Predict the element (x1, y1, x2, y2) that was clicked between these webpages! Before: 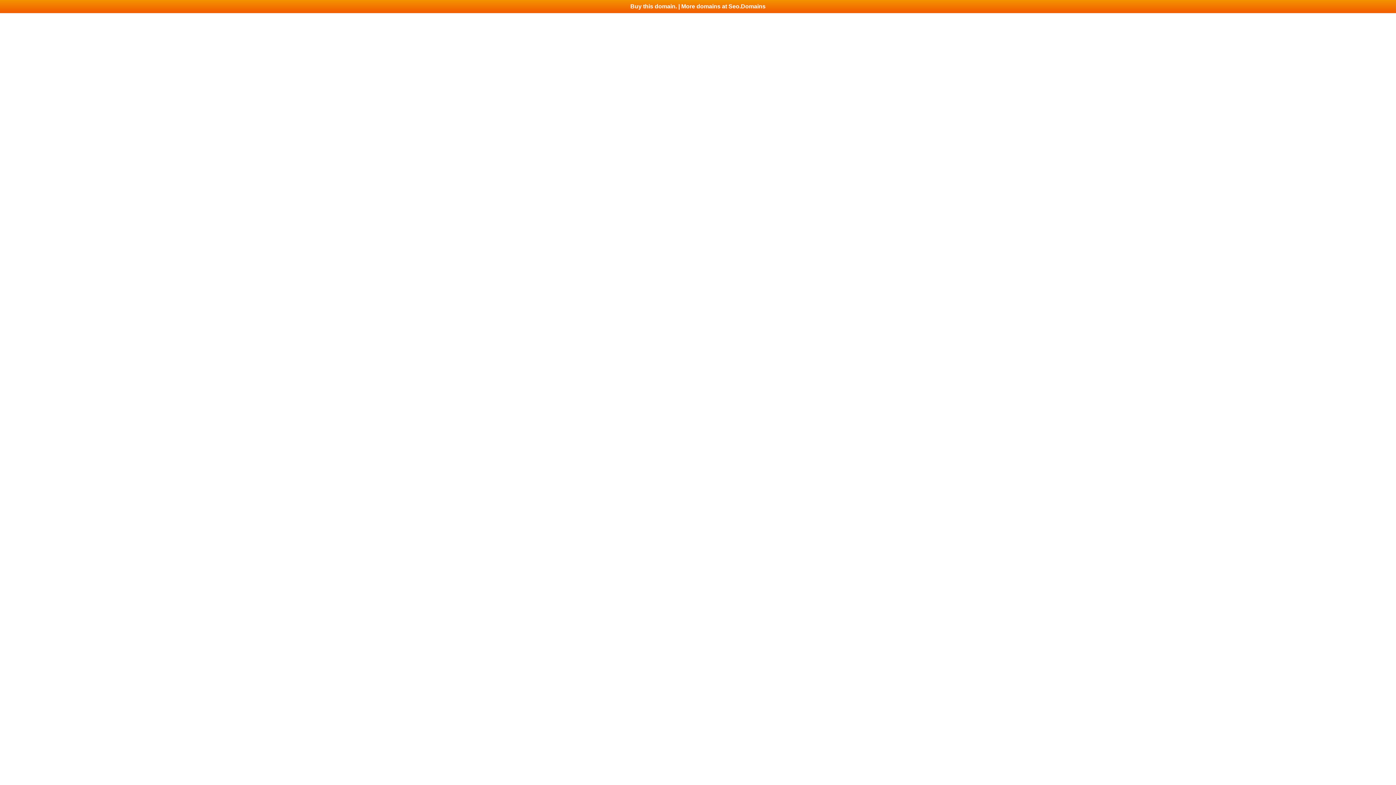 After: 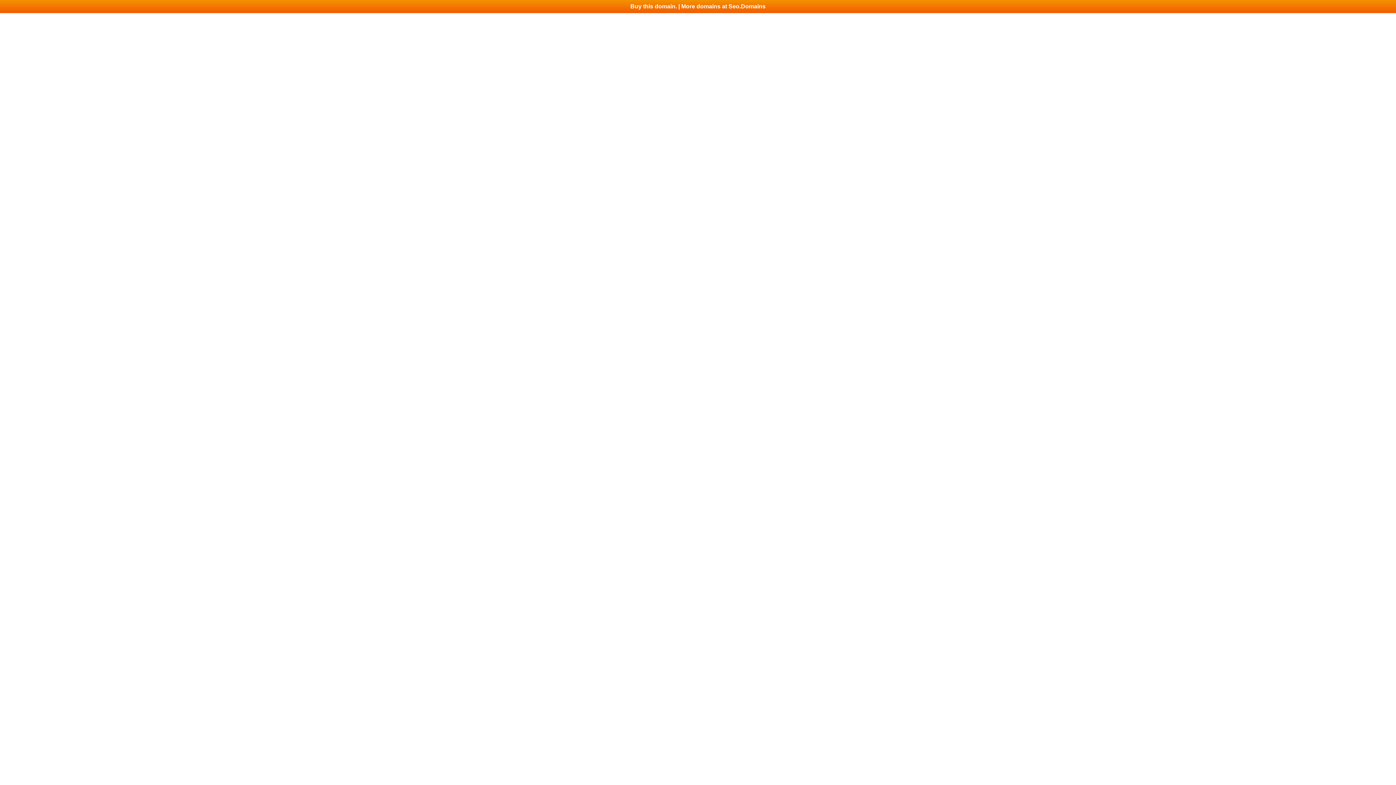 Action: bbox: (0, 0, 1396, 13) label: Buy this domain. | More domains at Seo.Domains